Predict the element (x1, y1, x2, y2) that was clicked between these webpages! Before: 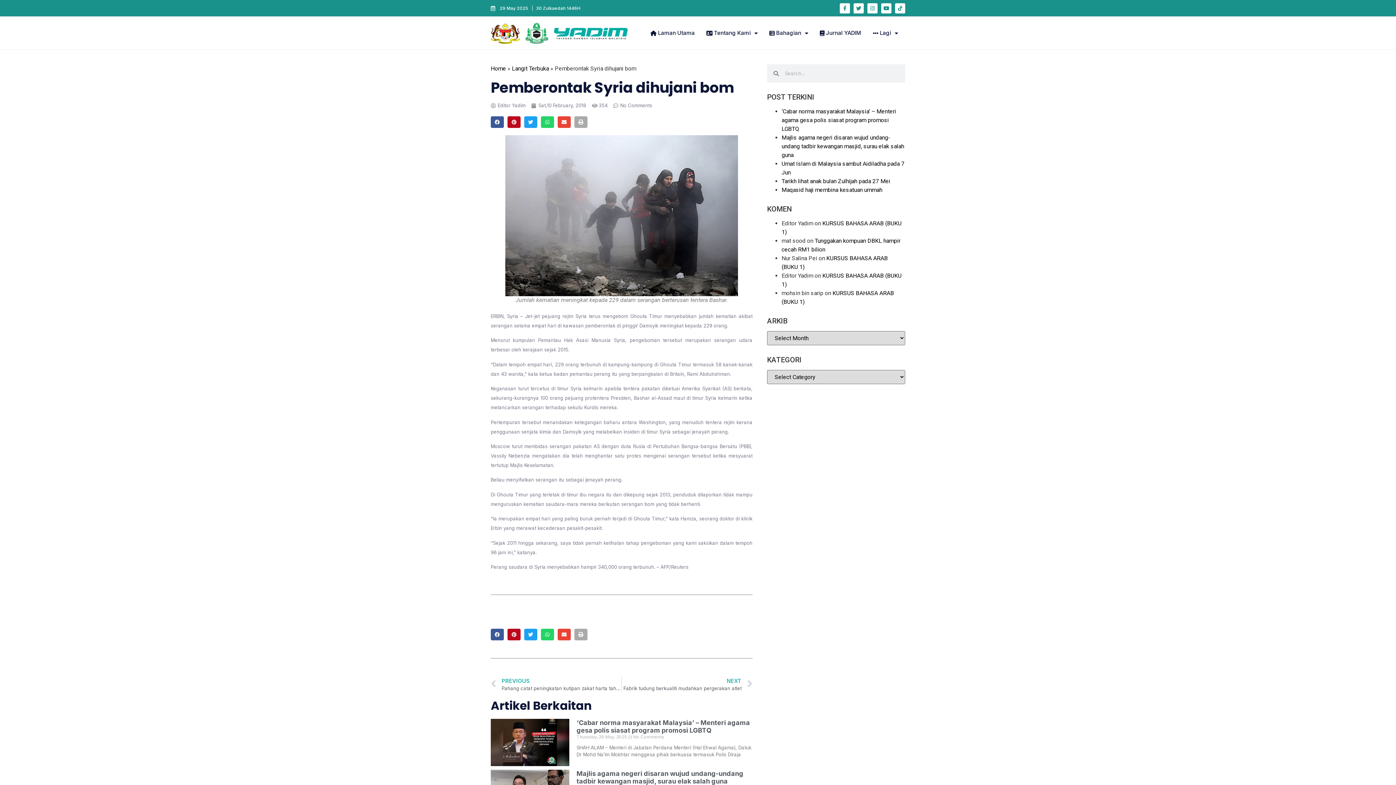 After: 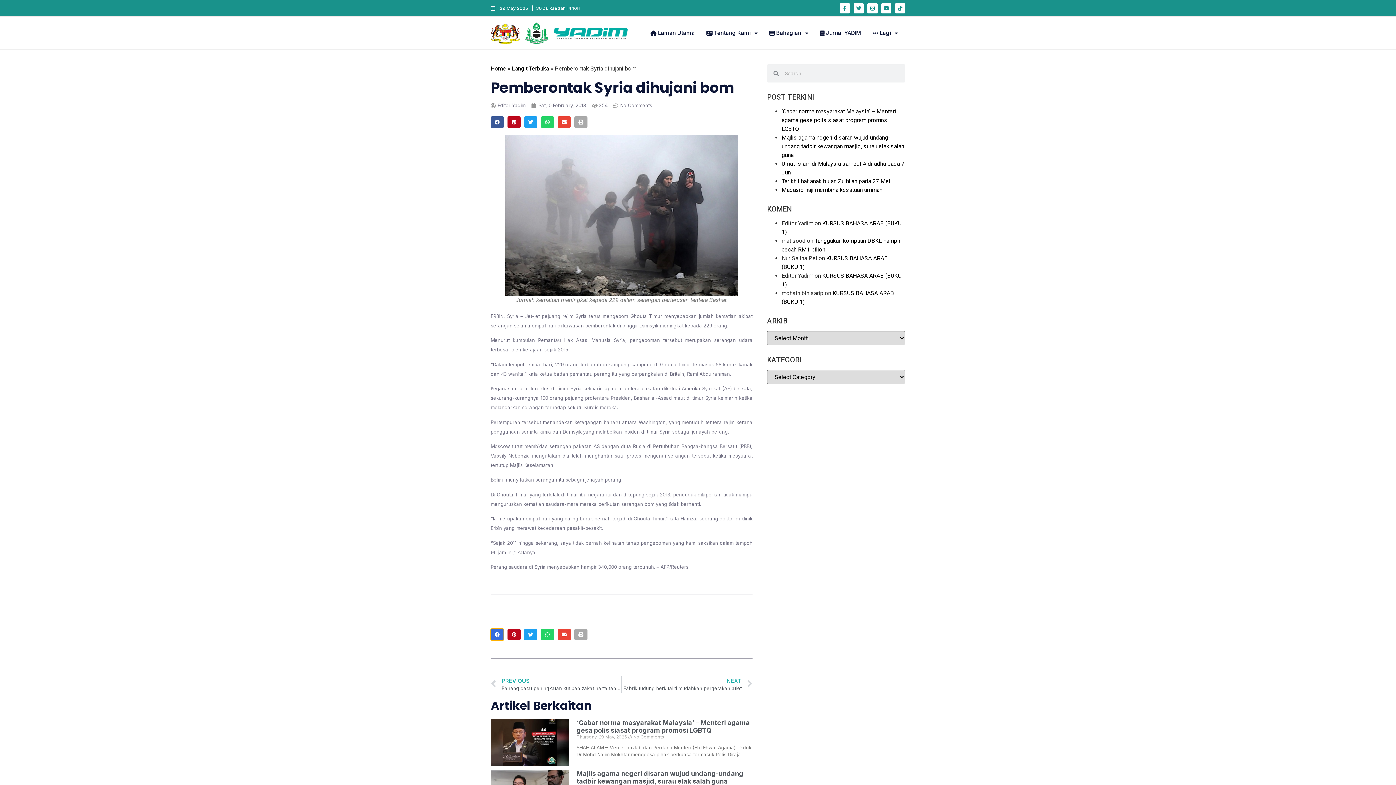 Action: bbox: (490, 629, 504, 640) label: Share on facebook